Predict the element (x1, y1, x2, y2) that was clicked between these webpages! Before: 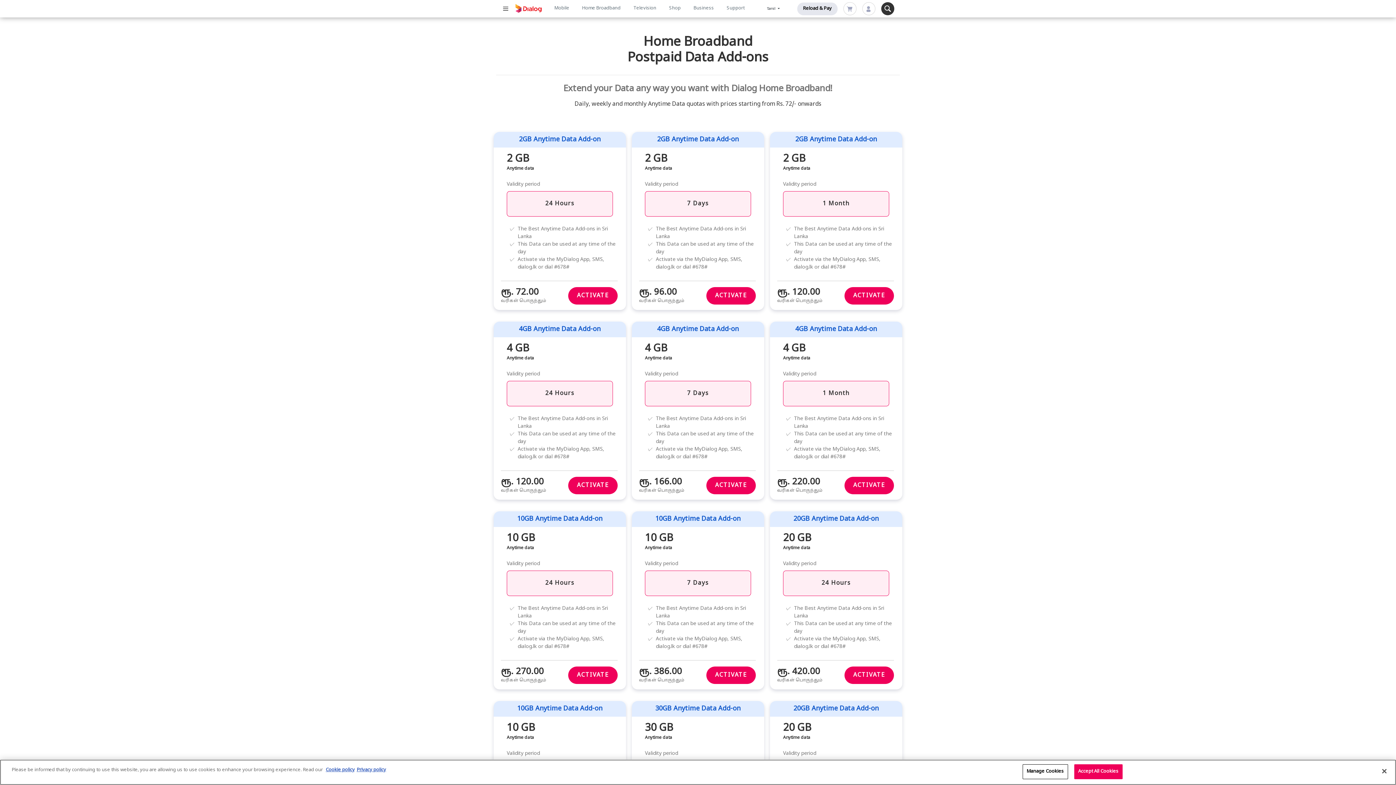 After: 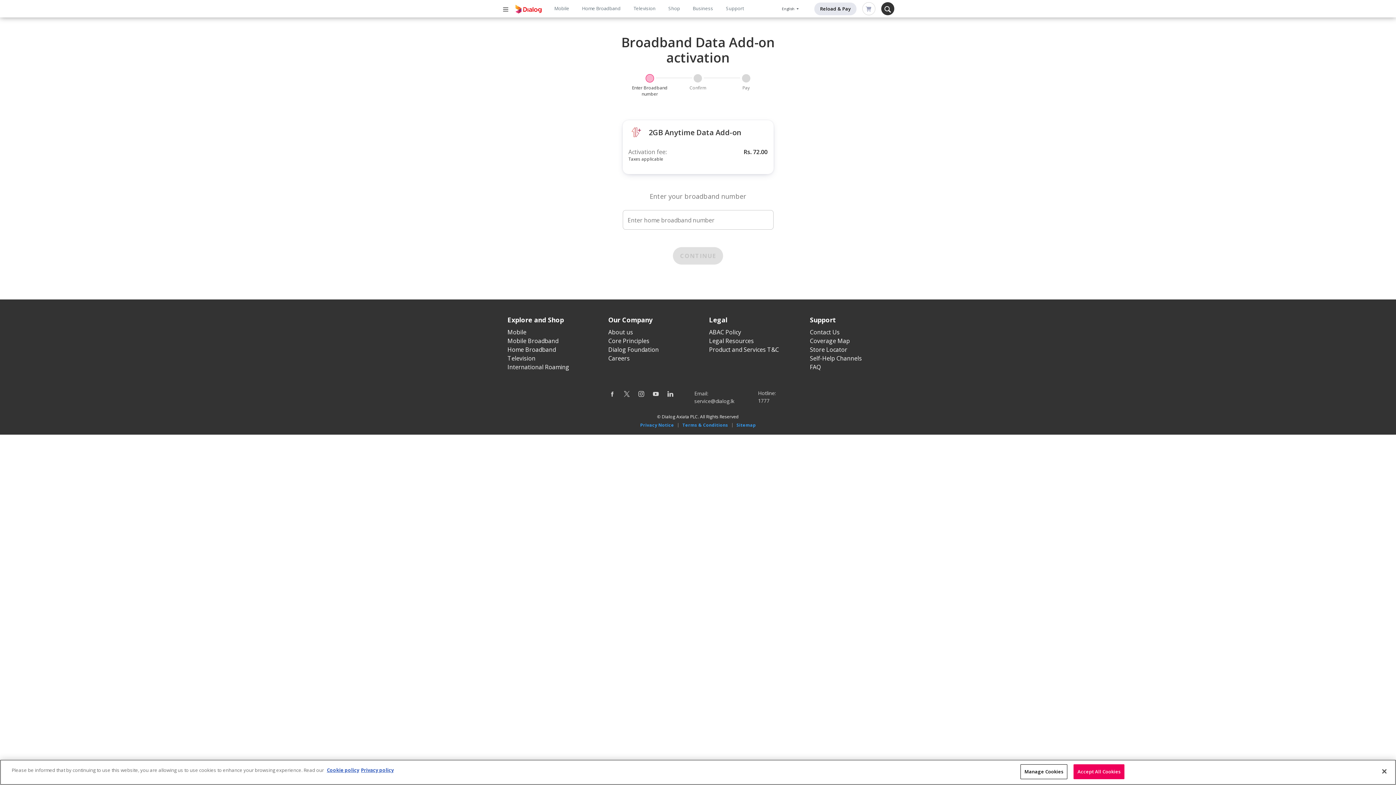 Action: label: ACTIVATE bbox: (568, 287, 617, 304)